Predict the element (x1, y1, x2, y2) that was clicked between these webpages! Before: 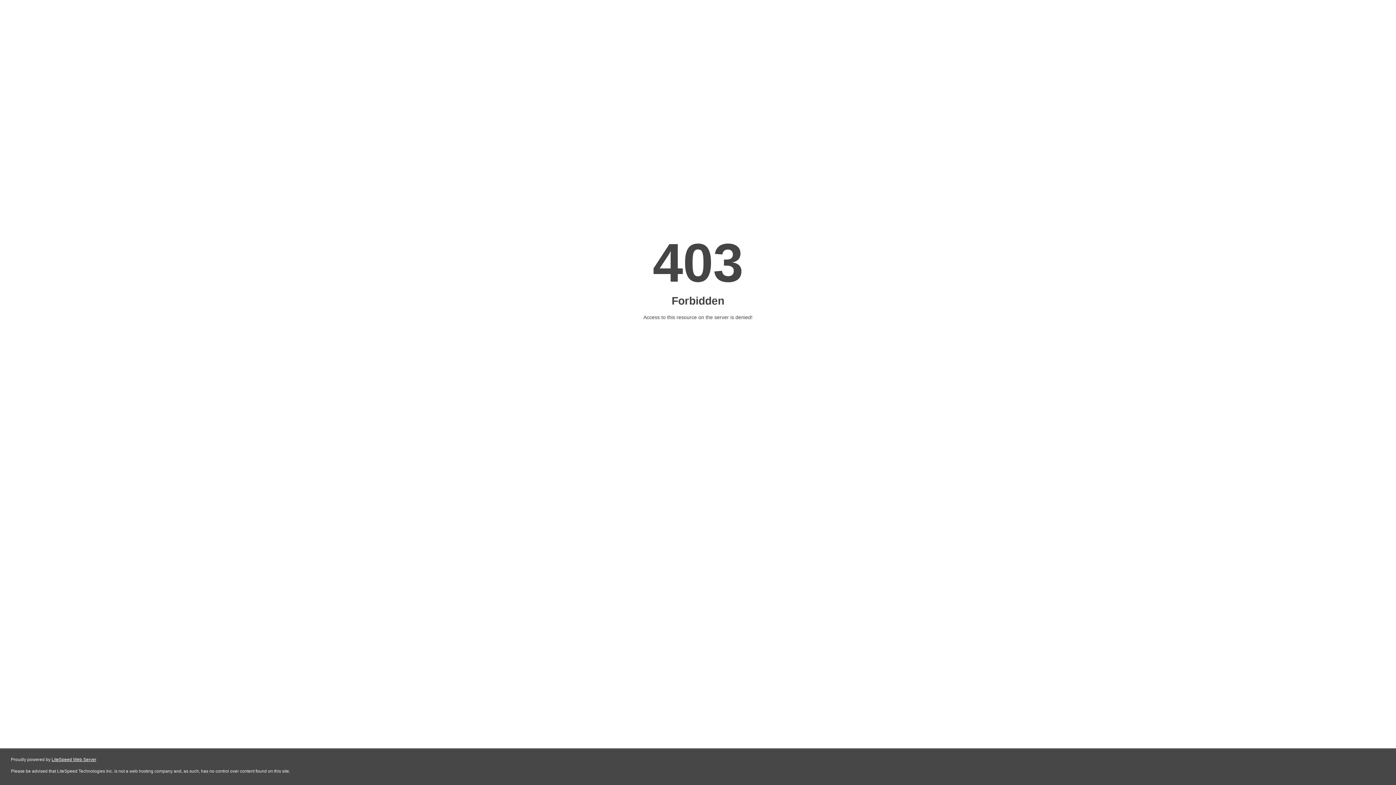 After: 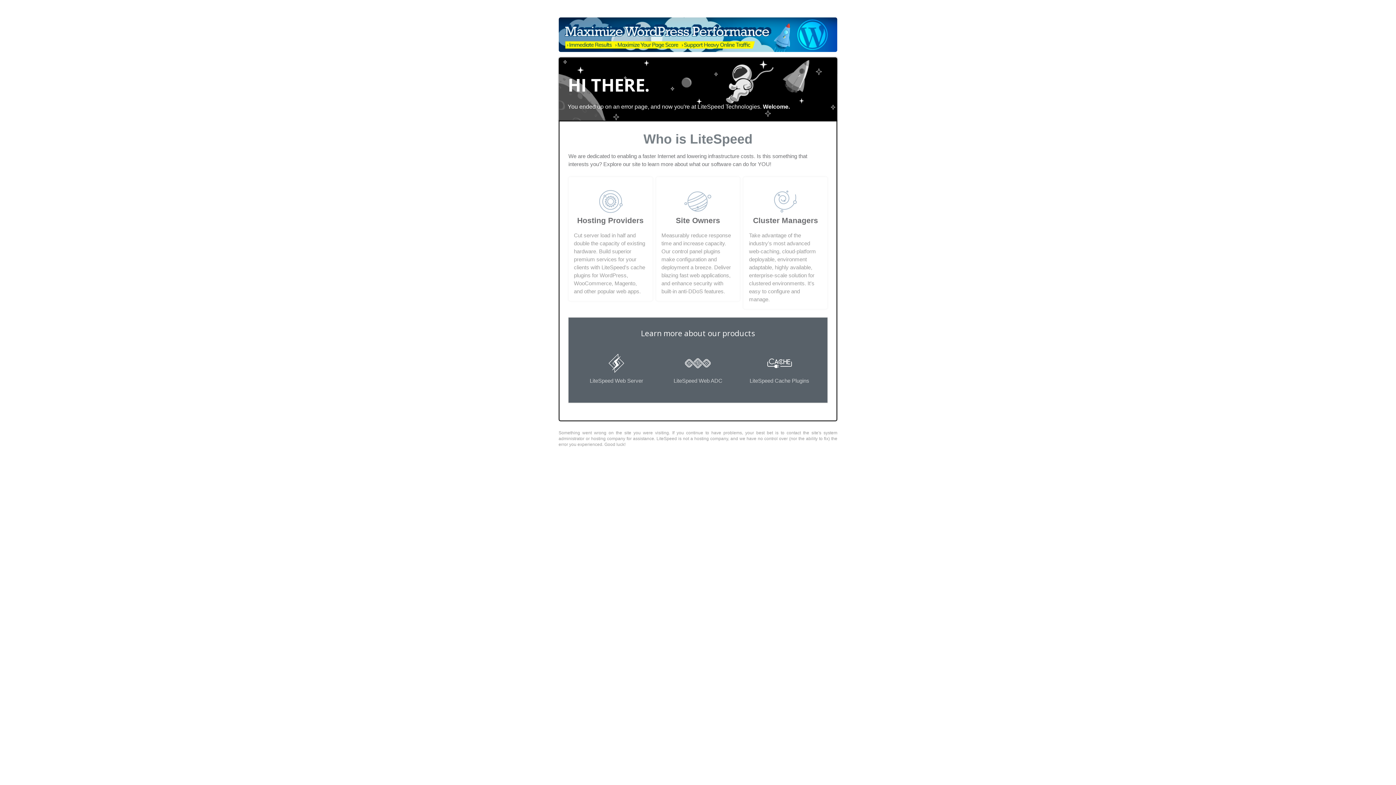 Action: bbox: (51, 757, 96, 762) label: LiteSpeed Web Server